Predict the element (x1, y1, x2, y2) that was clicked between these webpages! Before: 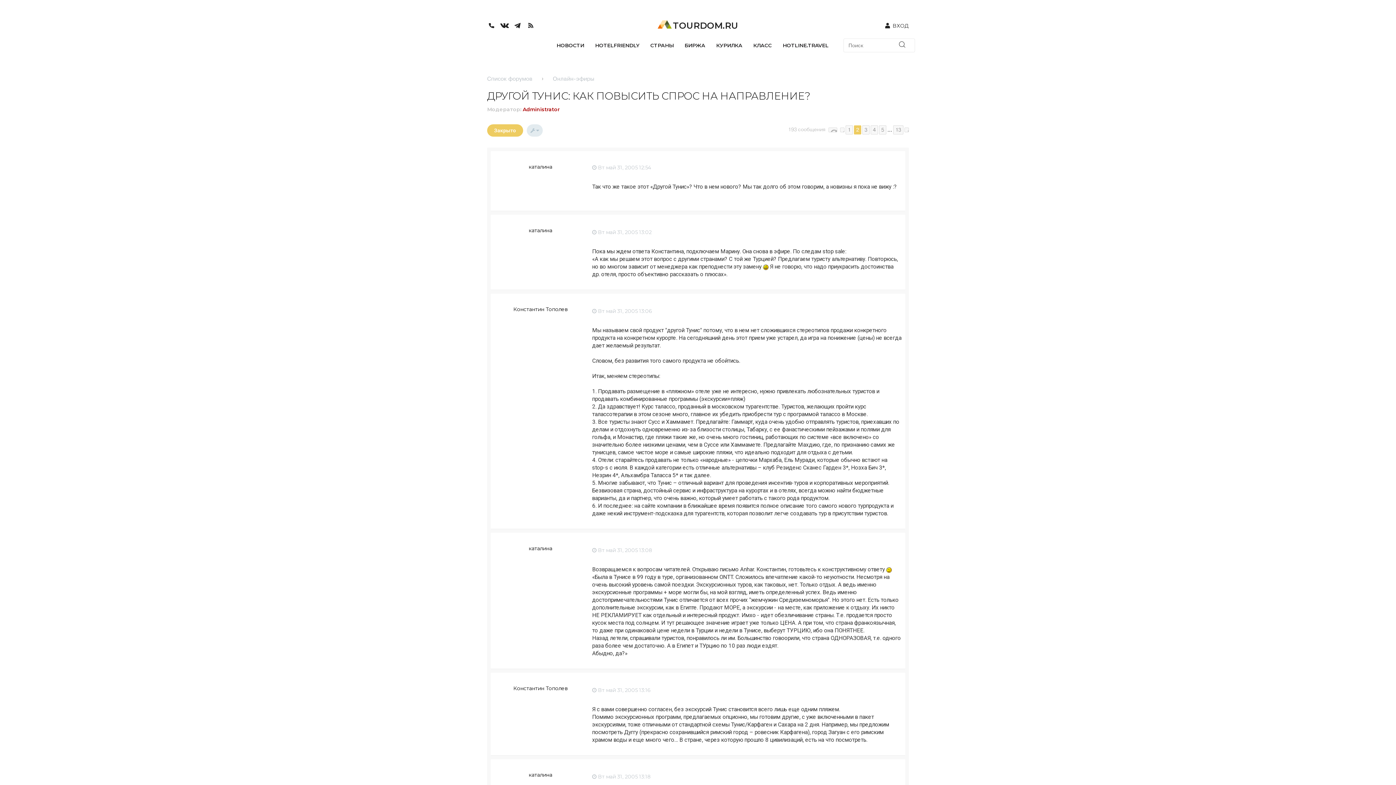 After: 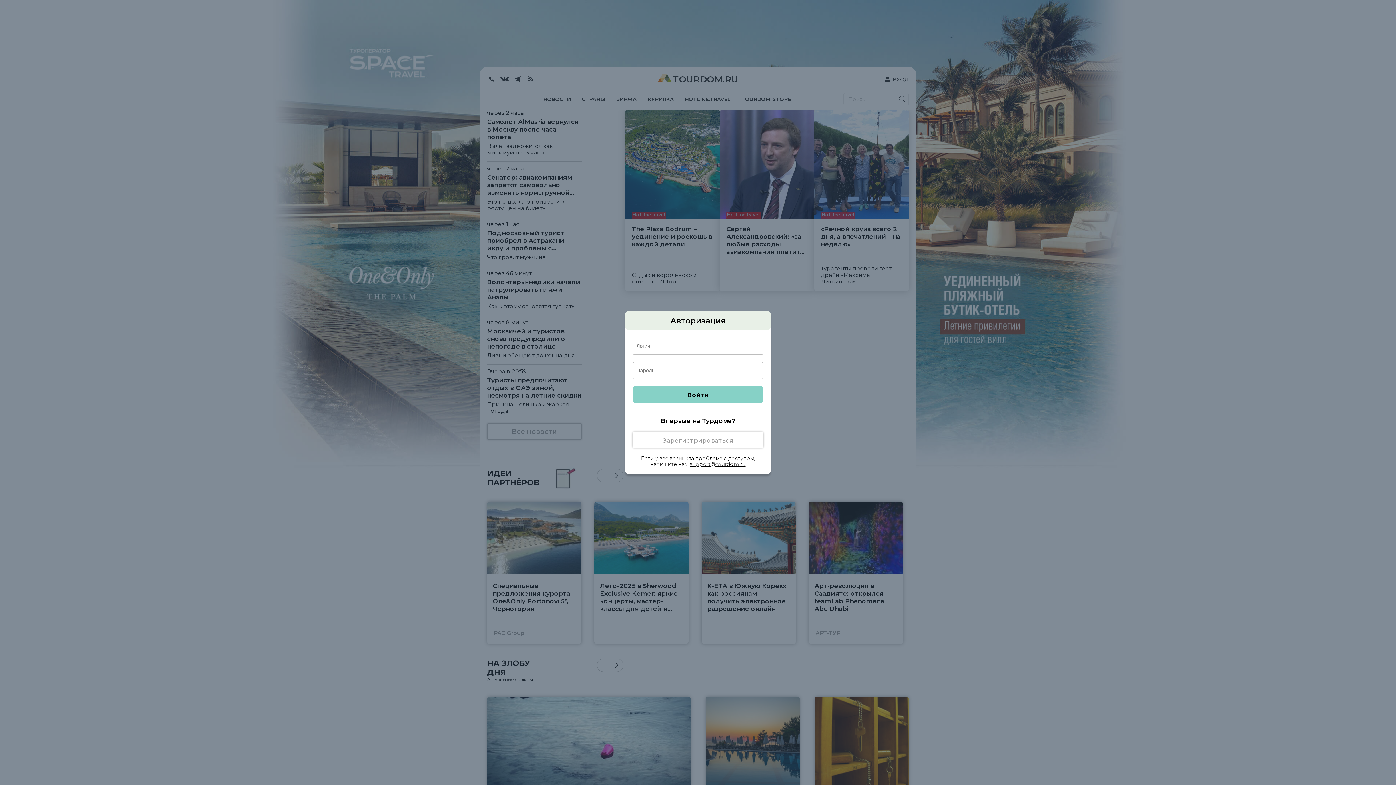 Action: label: ВХОД bbox: (883, 21, 909, 30)